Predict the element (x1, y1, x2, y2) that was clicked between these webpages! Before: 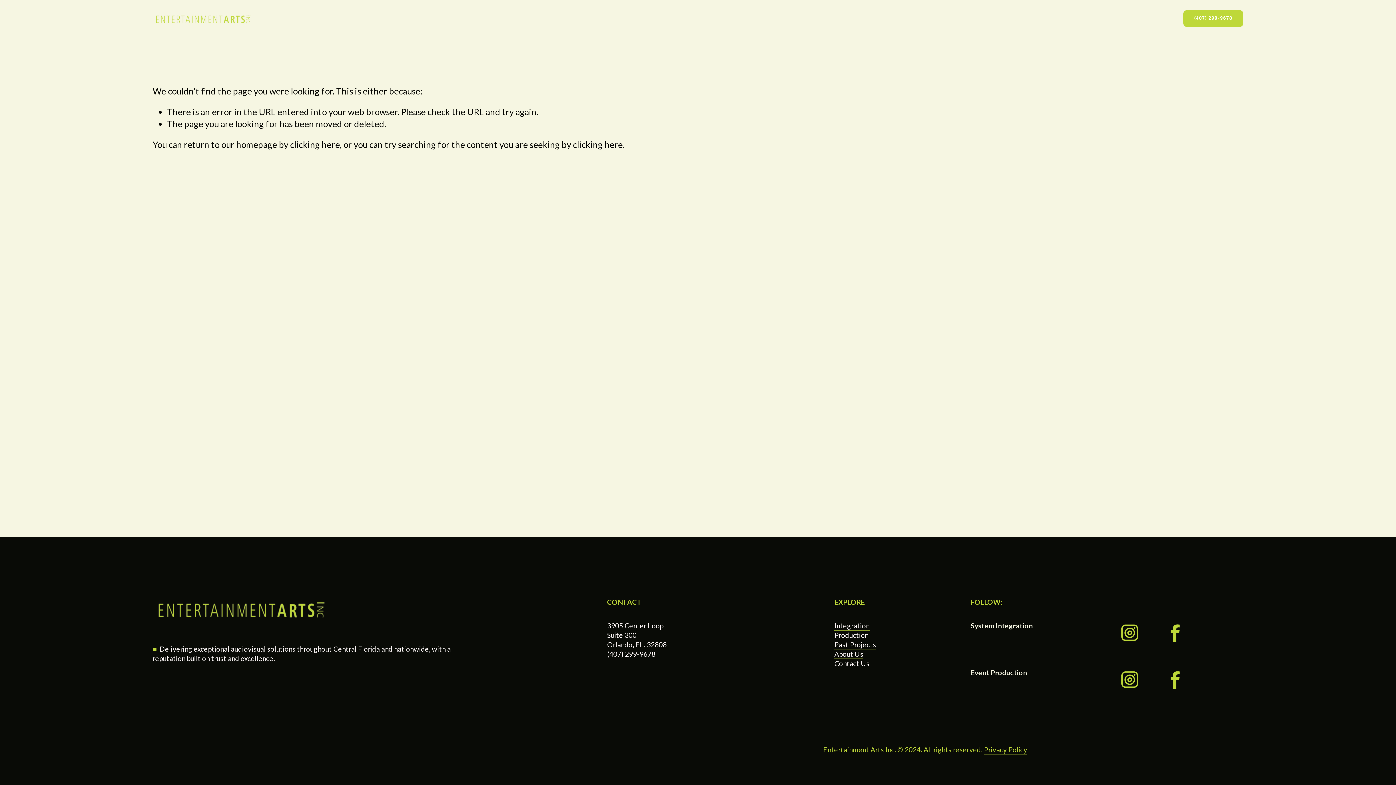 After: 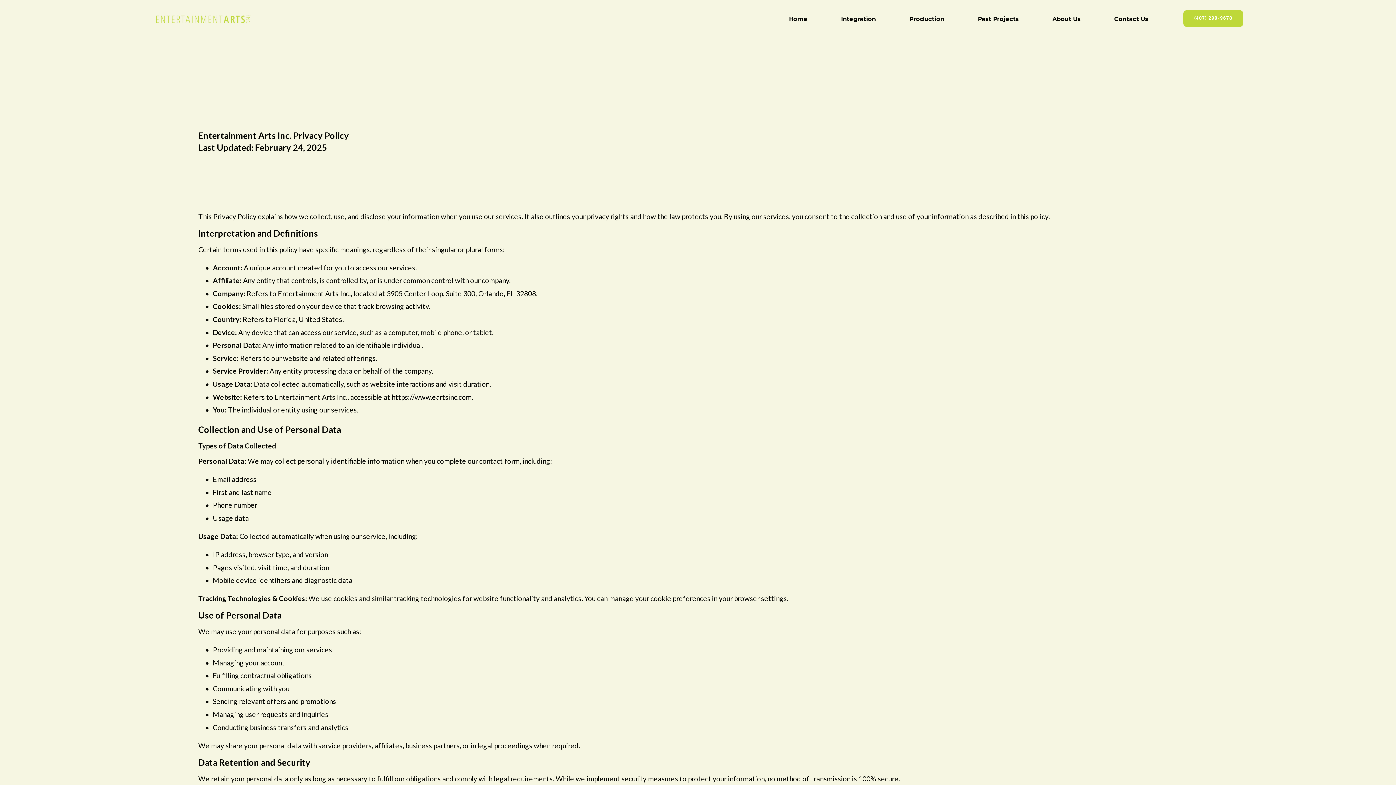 Action: label: Privacy Policy bbox: (984, 745, 1027, 755)